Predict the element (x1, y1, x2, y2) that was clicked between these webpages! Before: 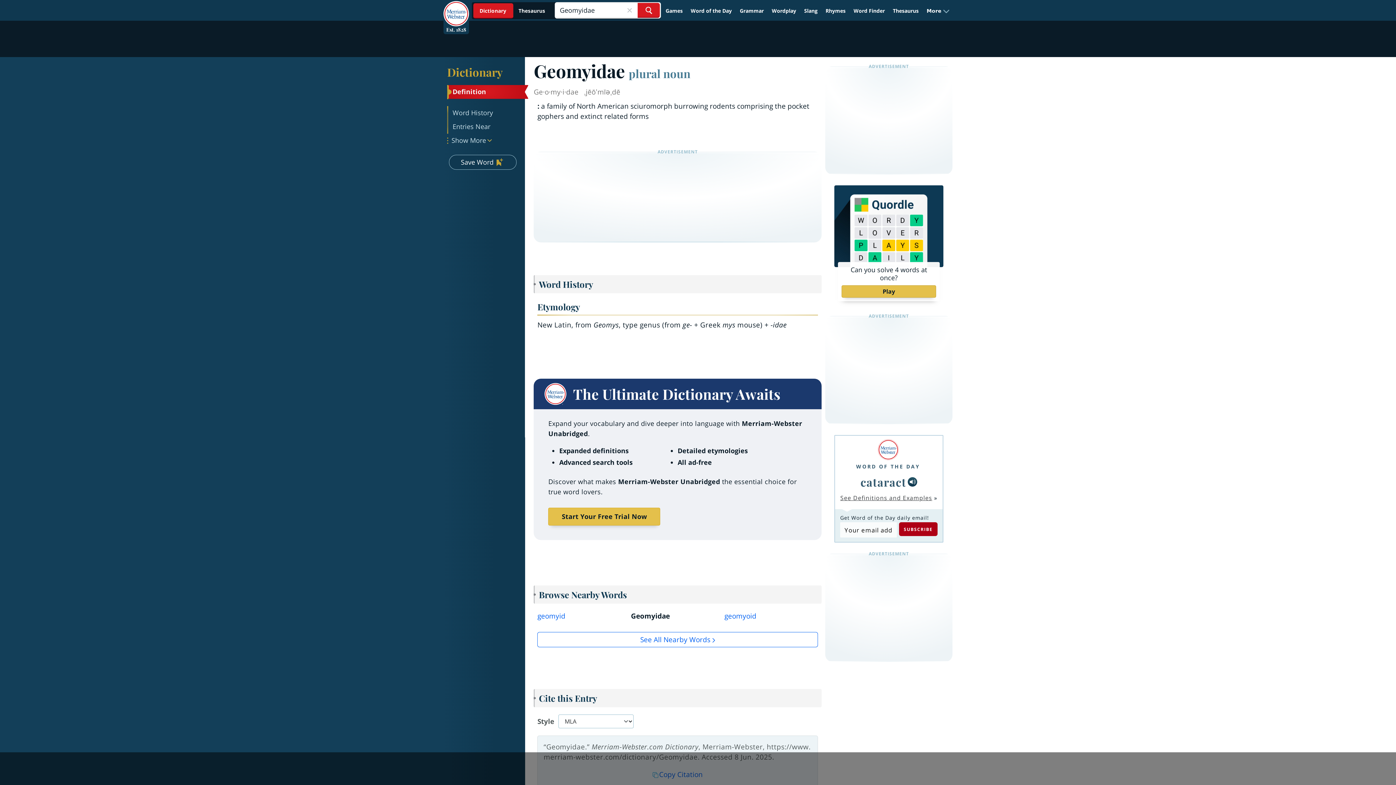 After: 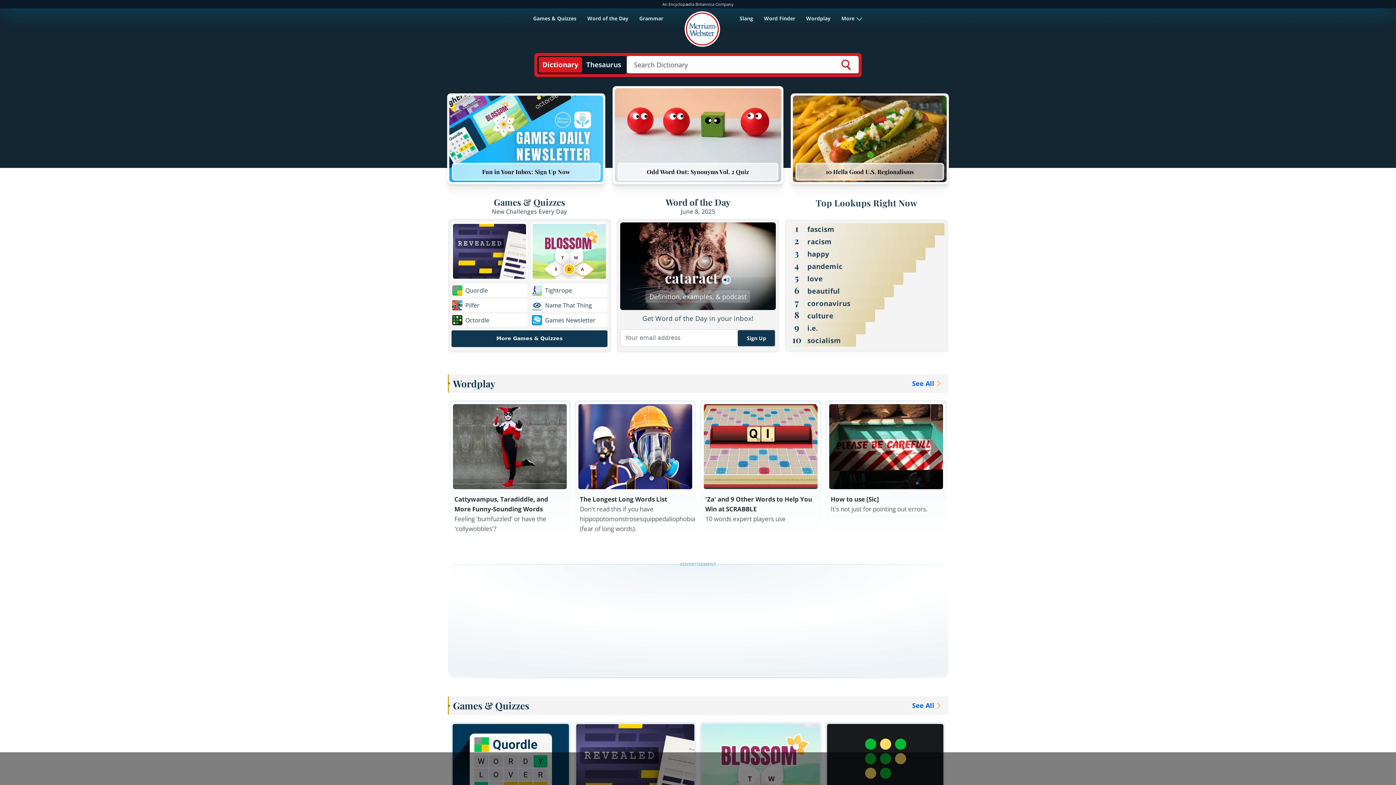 Action: bbox: (443, 0, 469, 15)